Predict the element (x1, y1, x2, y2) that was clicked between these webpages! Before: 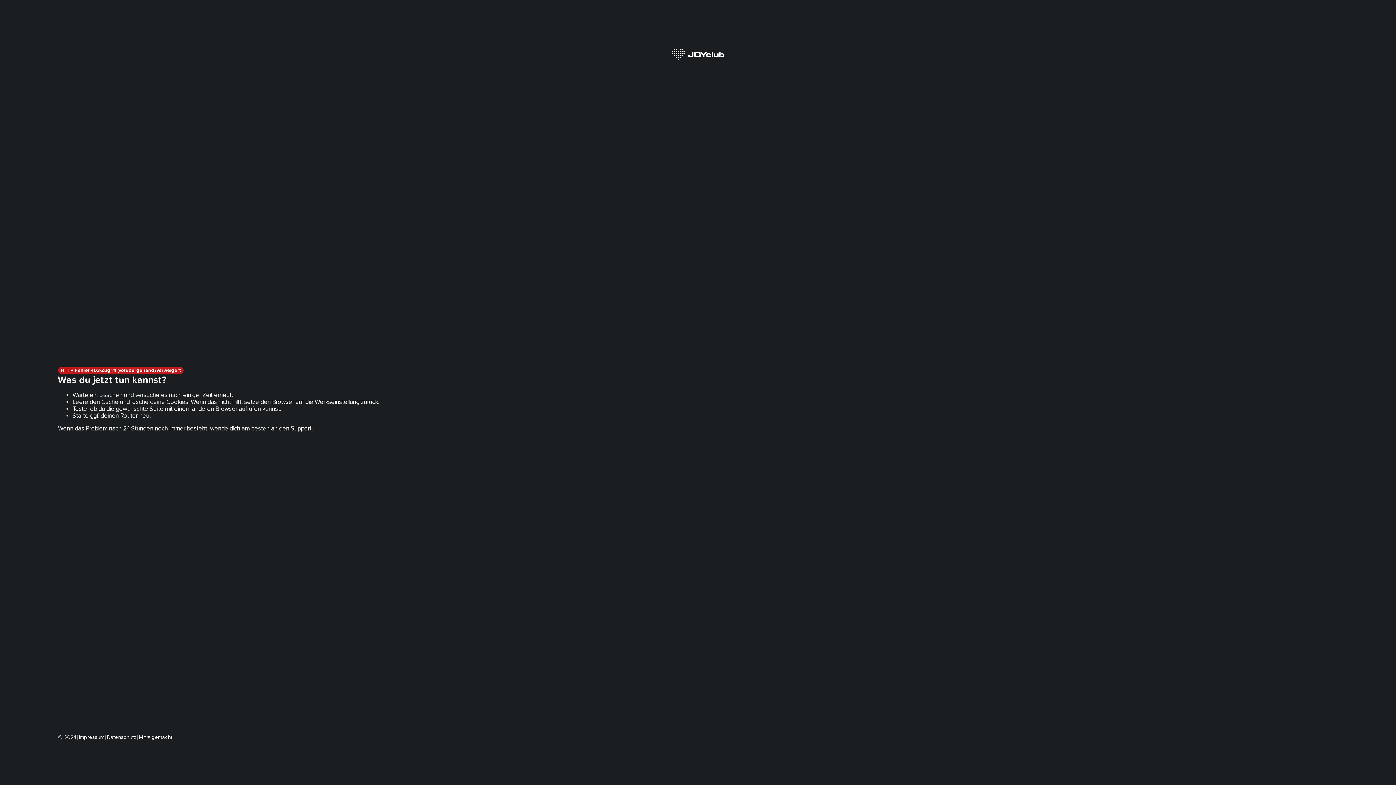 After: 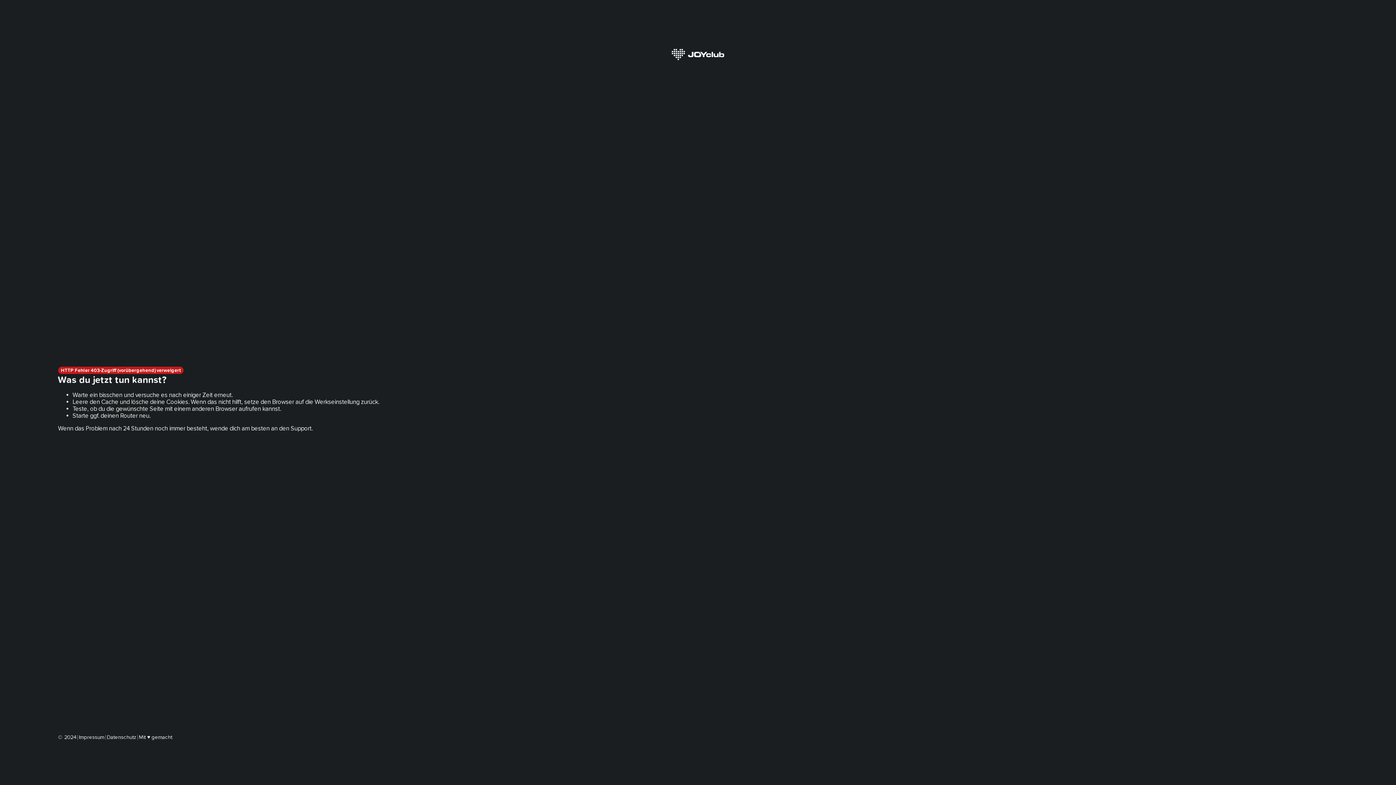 Action: bbox: (78, 734, 104, 740) label: Impressum